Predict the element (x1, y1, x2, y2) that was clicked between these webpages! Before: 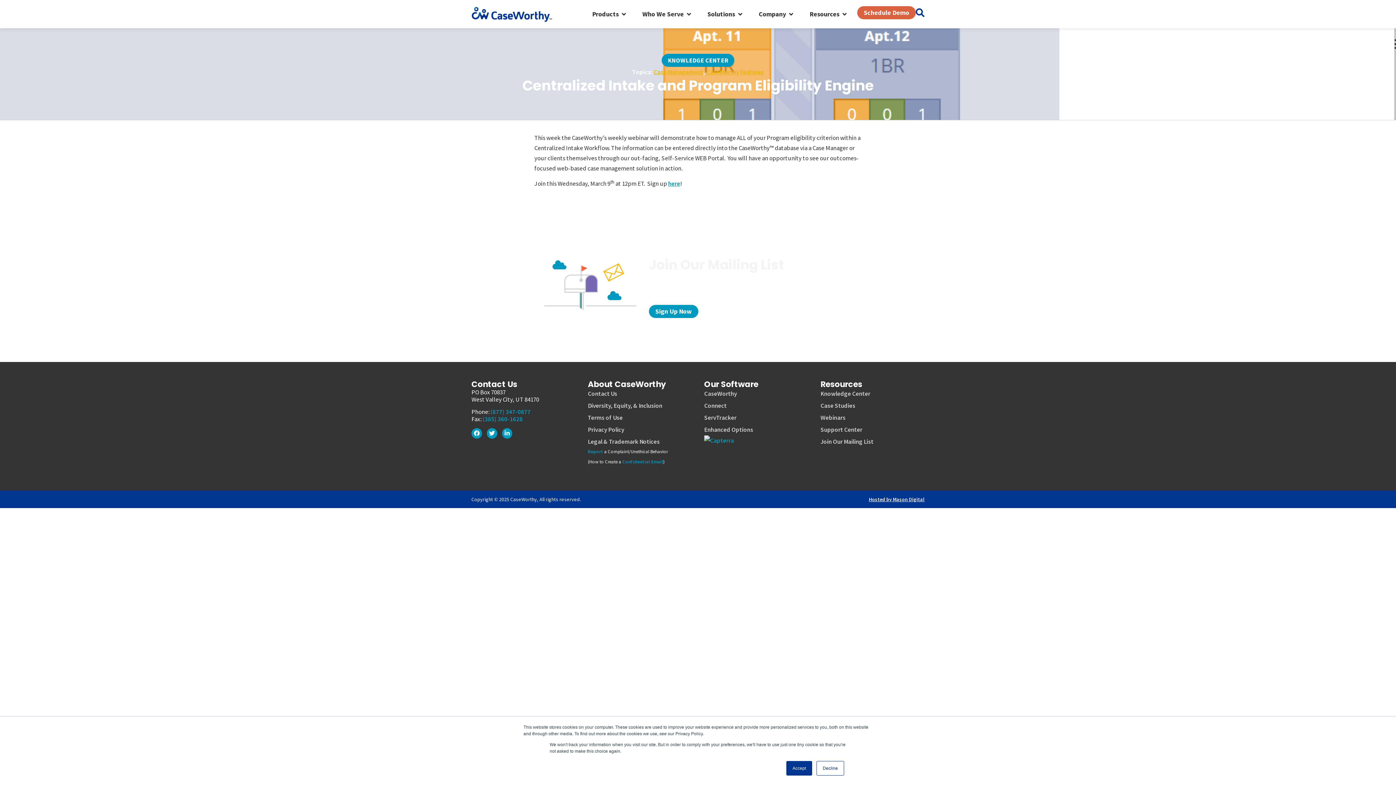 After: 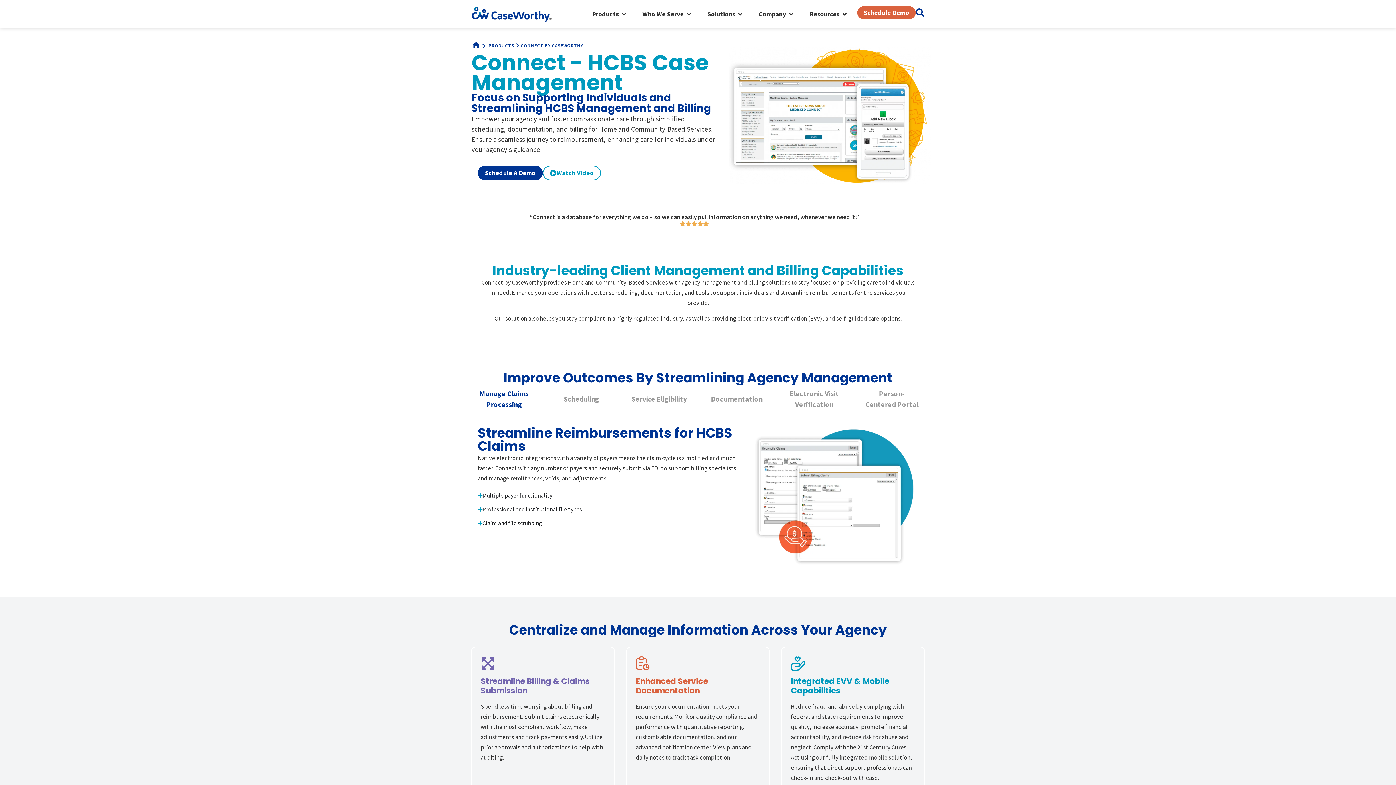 Action: bbox: (704, 400, 808, 410) label: Connect